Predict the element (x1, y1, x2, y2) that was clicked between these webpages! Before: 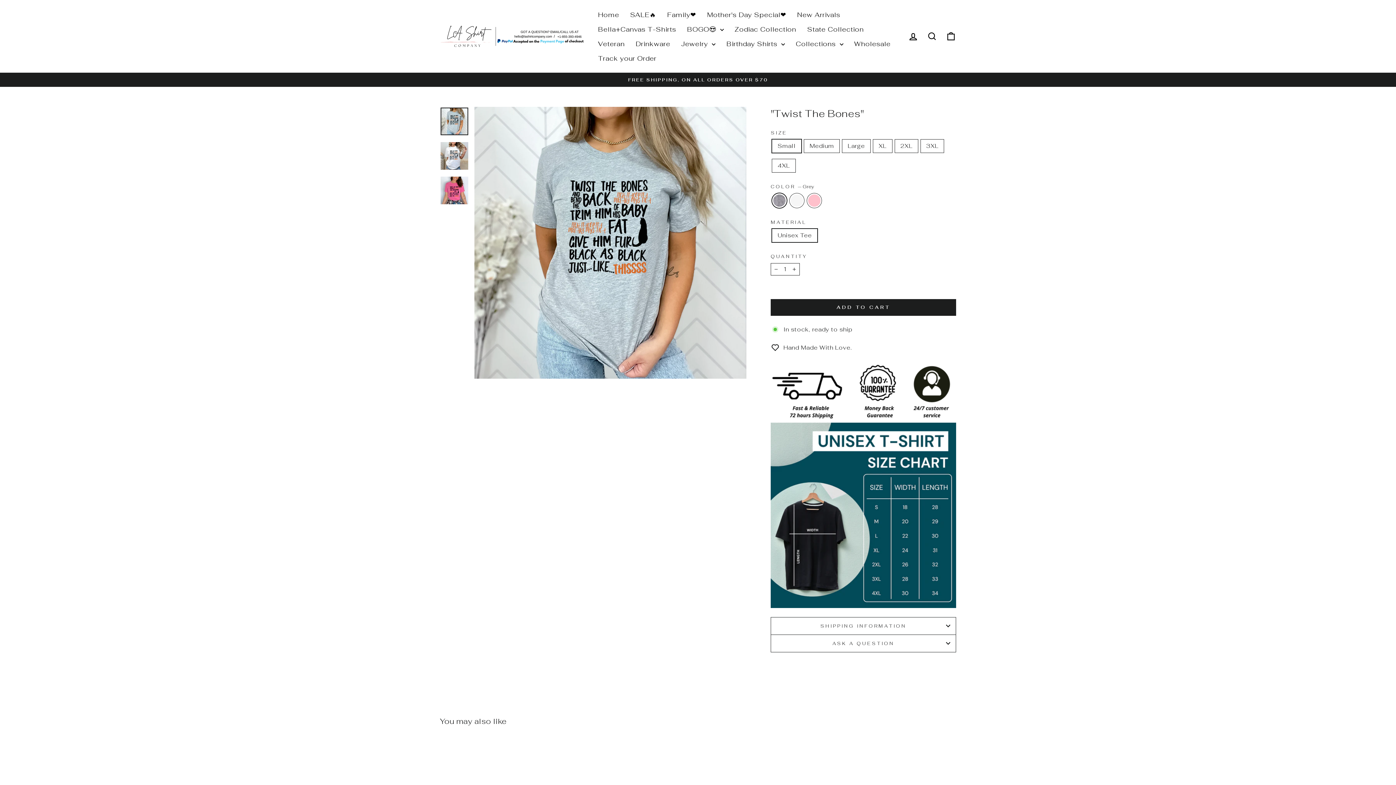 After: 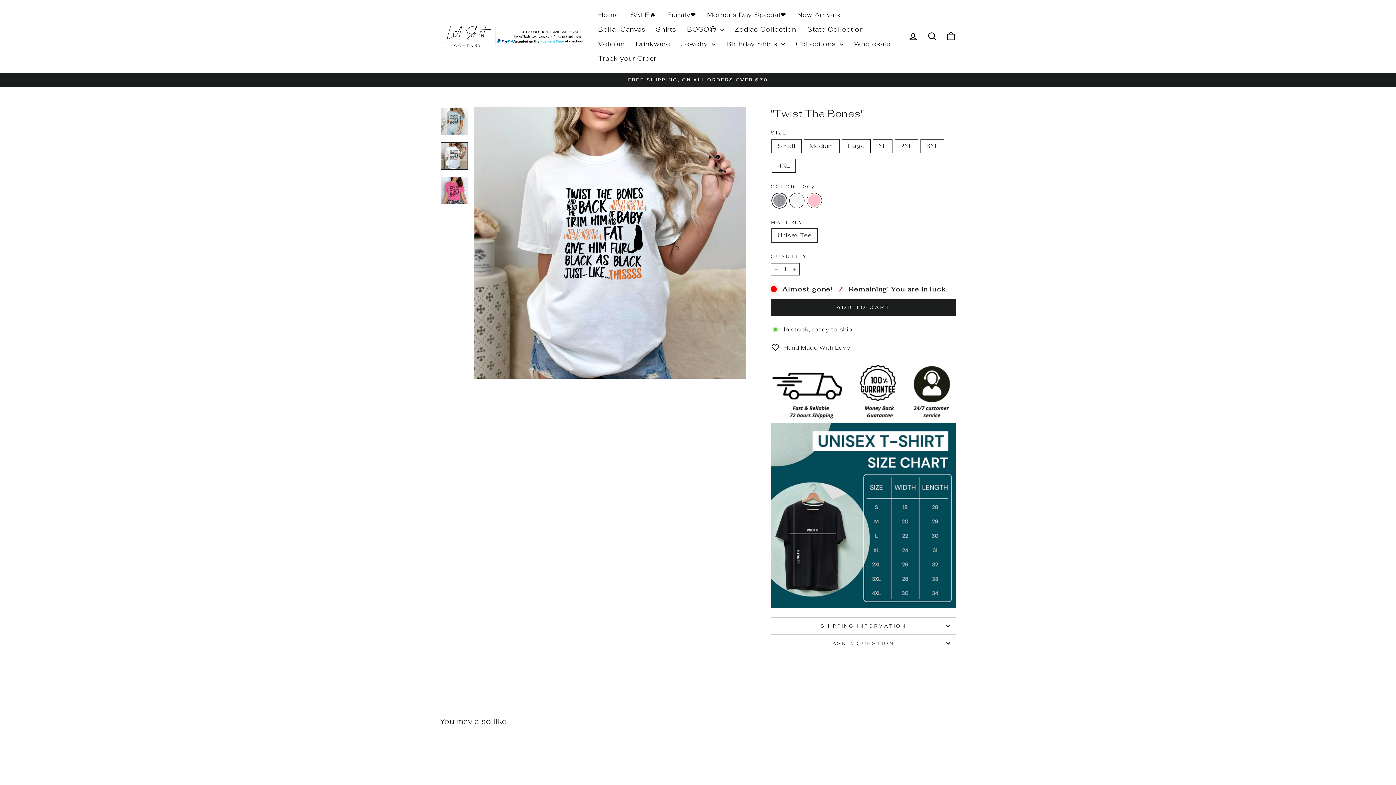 Action: bbox: (440, 142, 468, 169)